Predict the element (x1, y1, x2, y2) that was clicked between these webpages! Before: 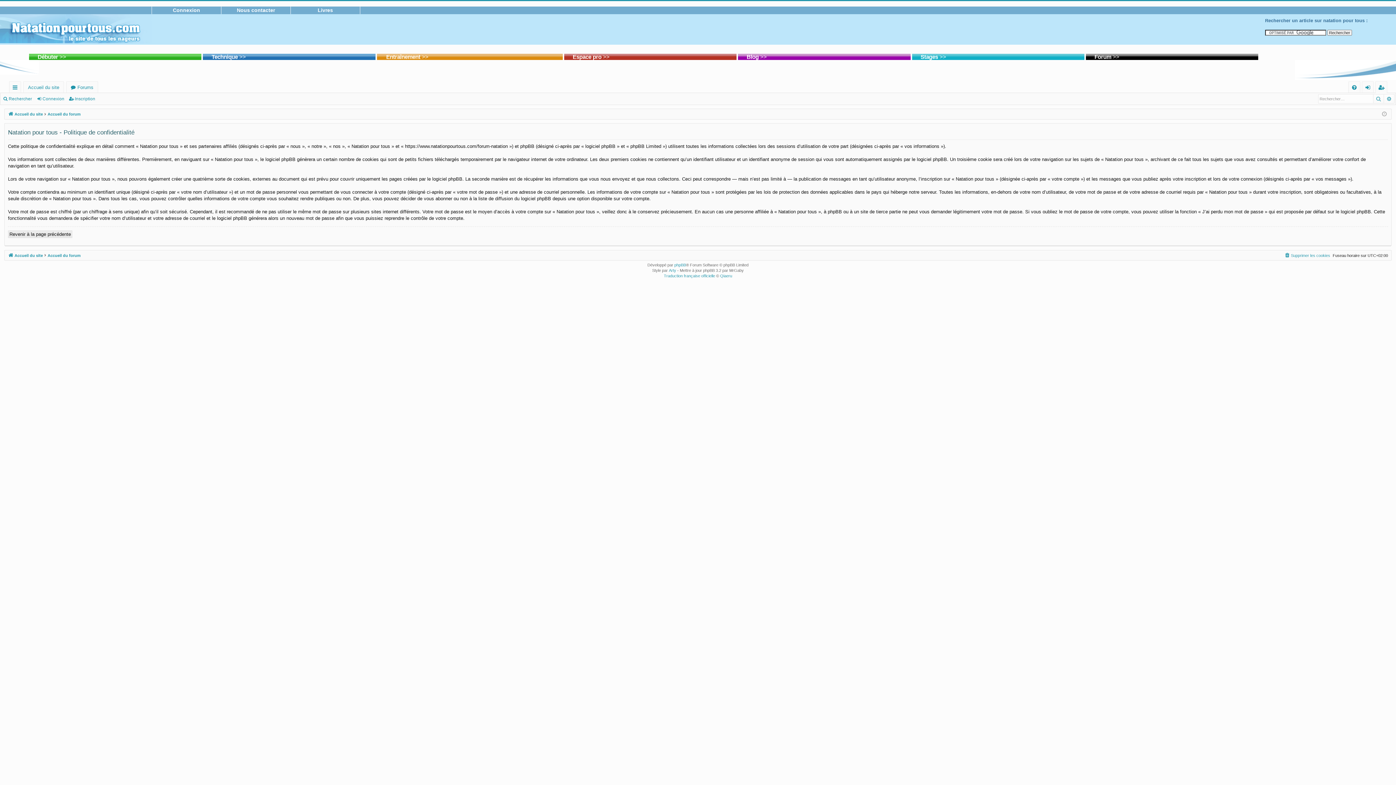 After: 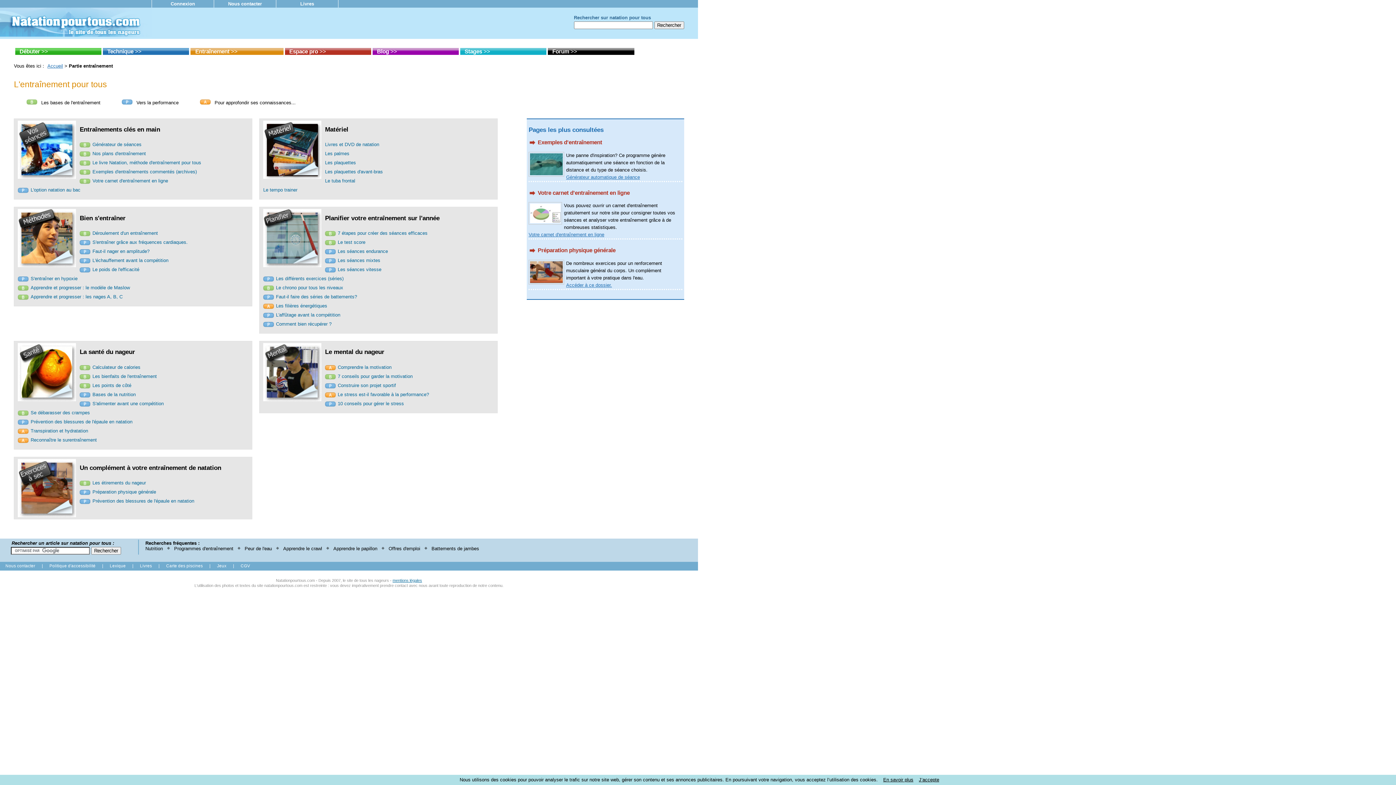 Action: bbox: (377, 53, 562, 60) label: Entraînement >>